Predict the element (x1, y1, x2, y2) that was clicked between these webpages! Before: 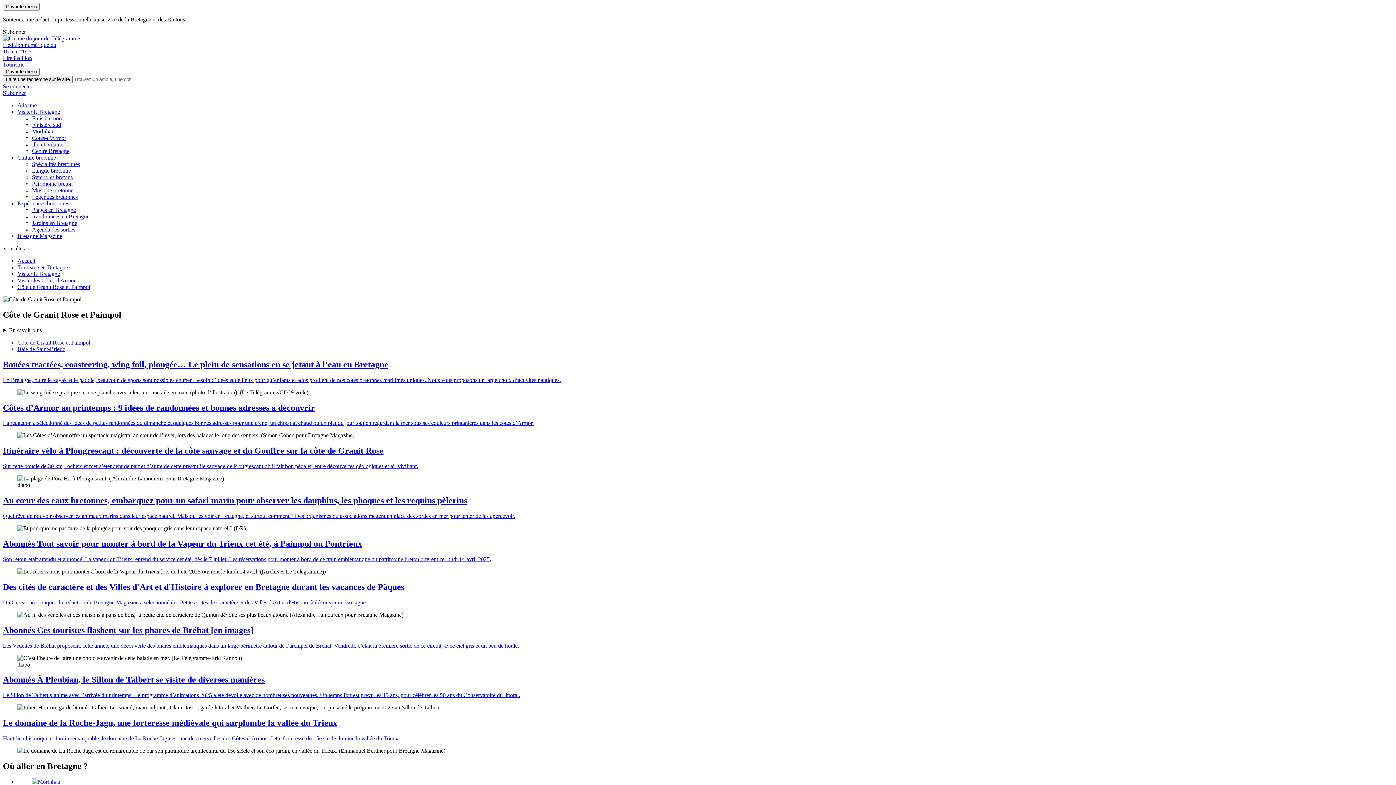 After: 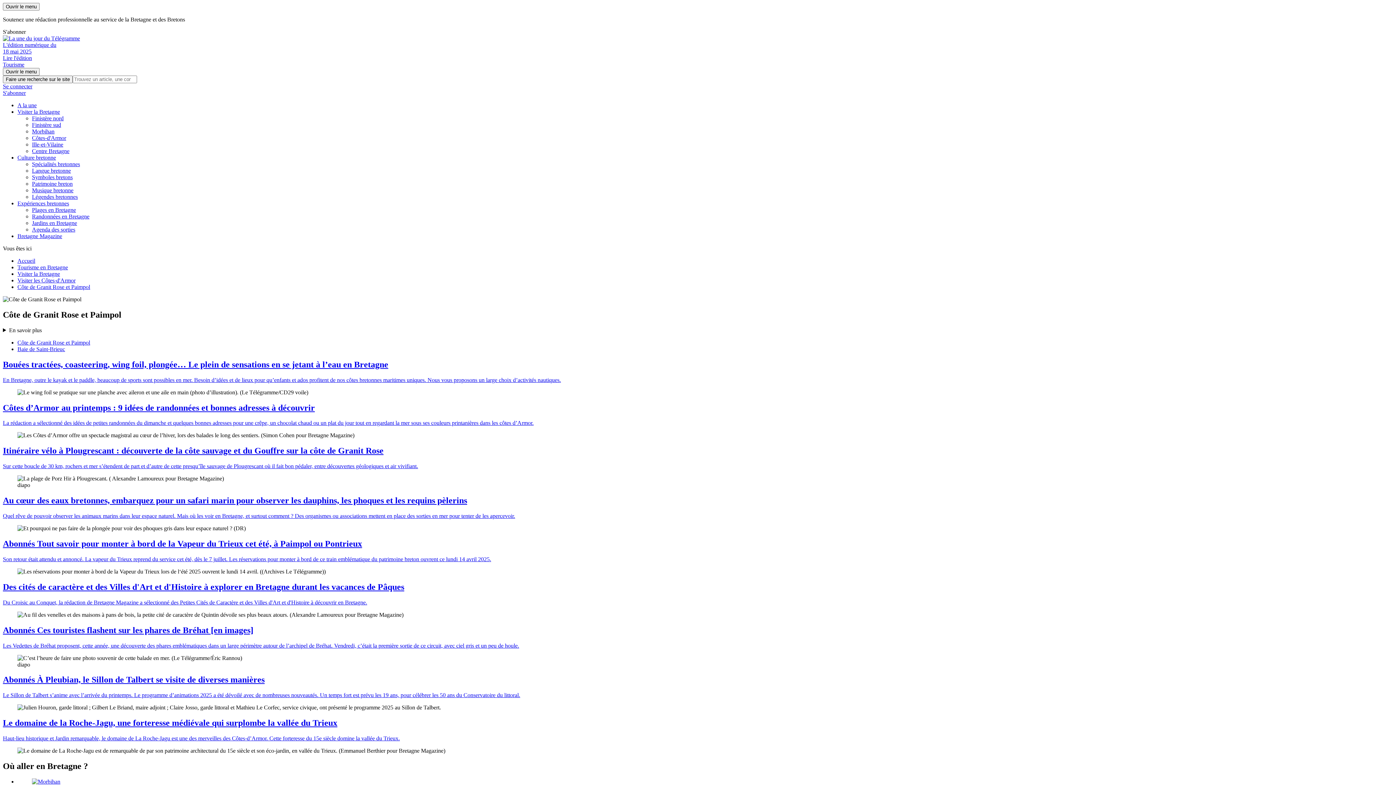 Action: bbox: (32, 206, 76, 213) label: Plages en Bretagne